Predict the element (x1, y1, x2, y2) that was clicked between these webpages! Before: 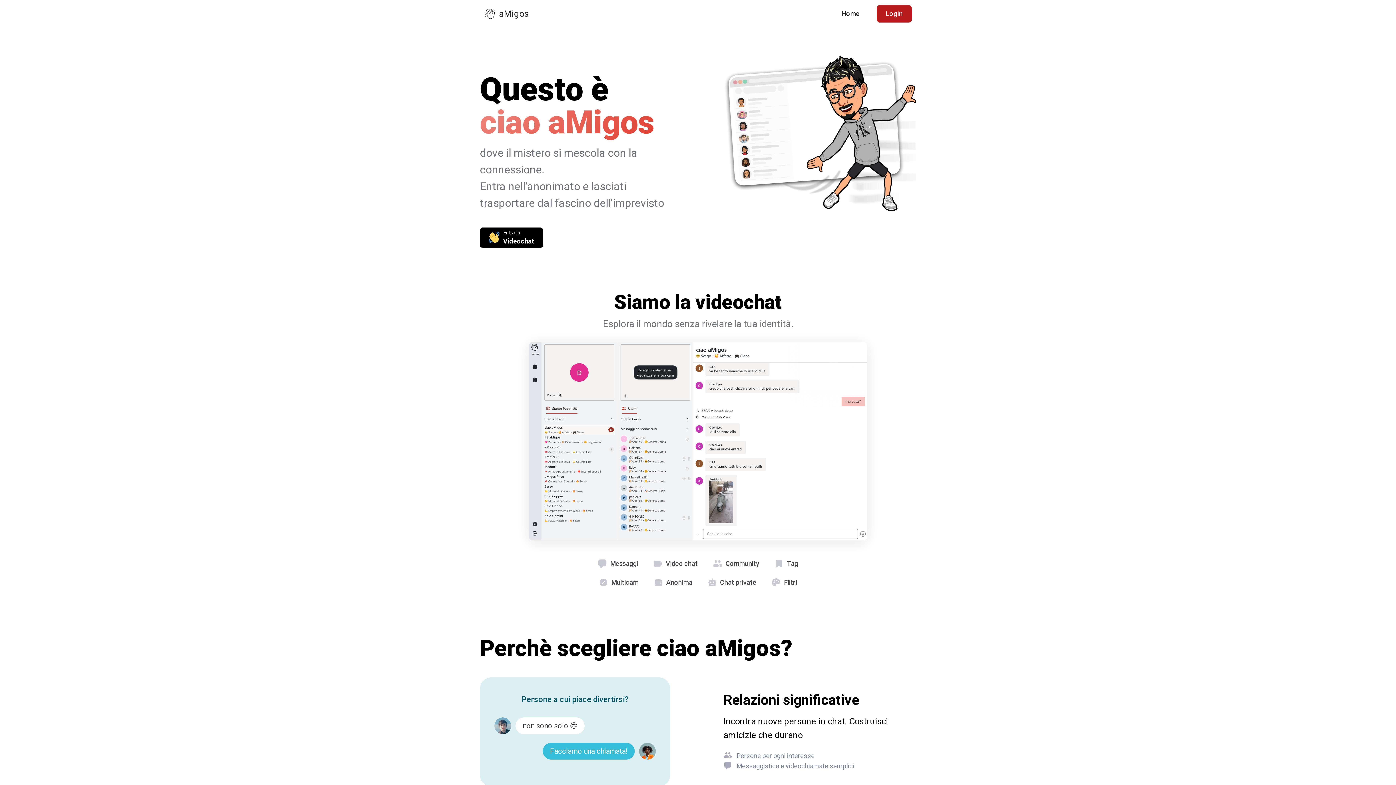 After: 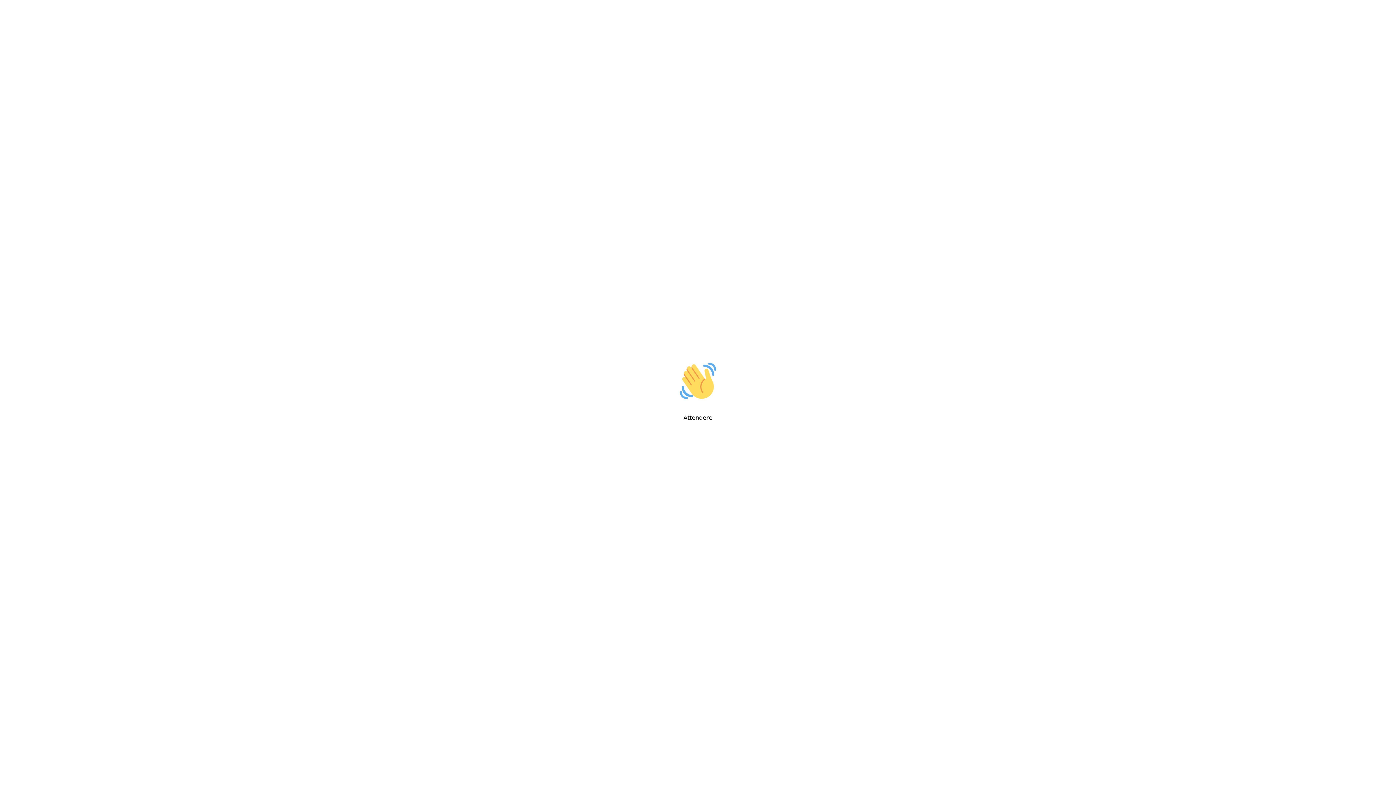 Action: label: Login bbox: (877, 5, 911, 22)